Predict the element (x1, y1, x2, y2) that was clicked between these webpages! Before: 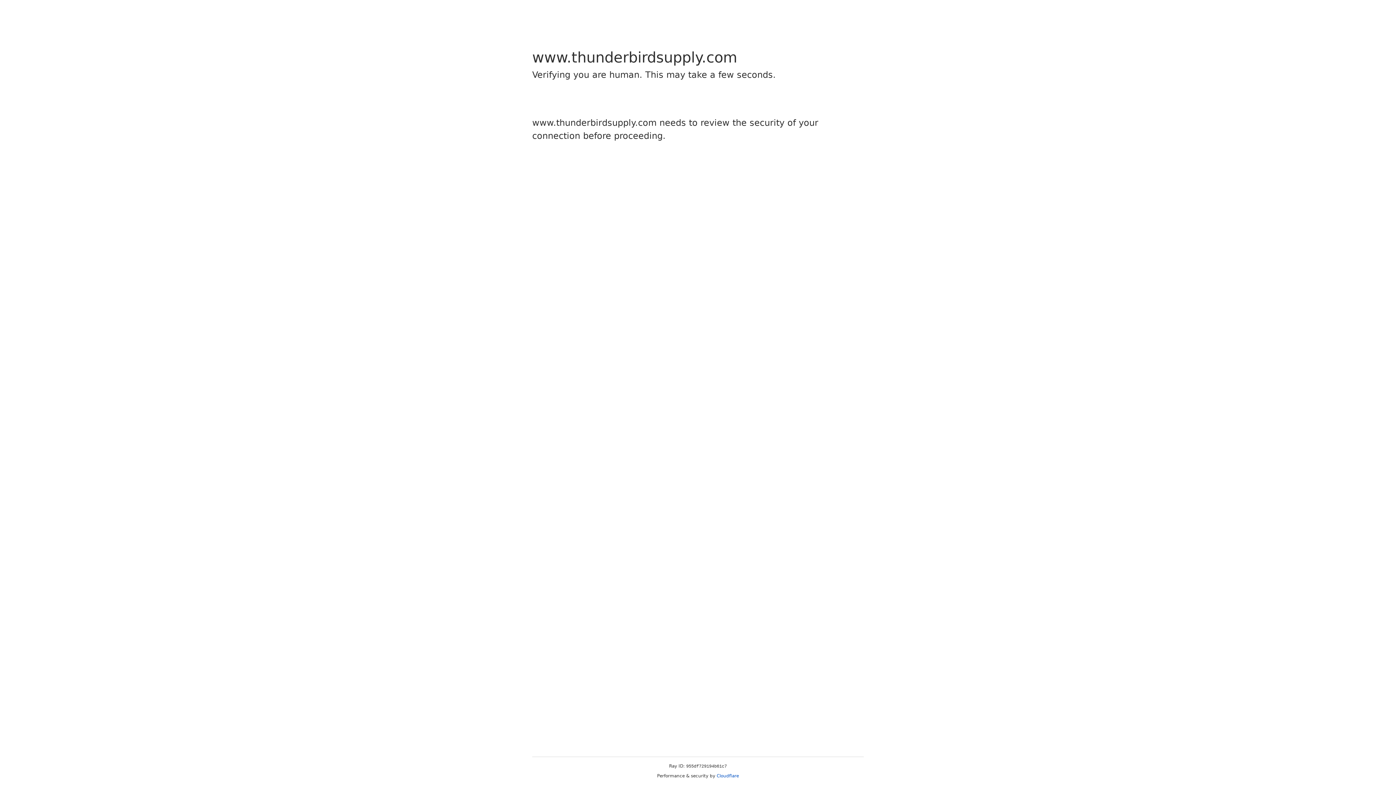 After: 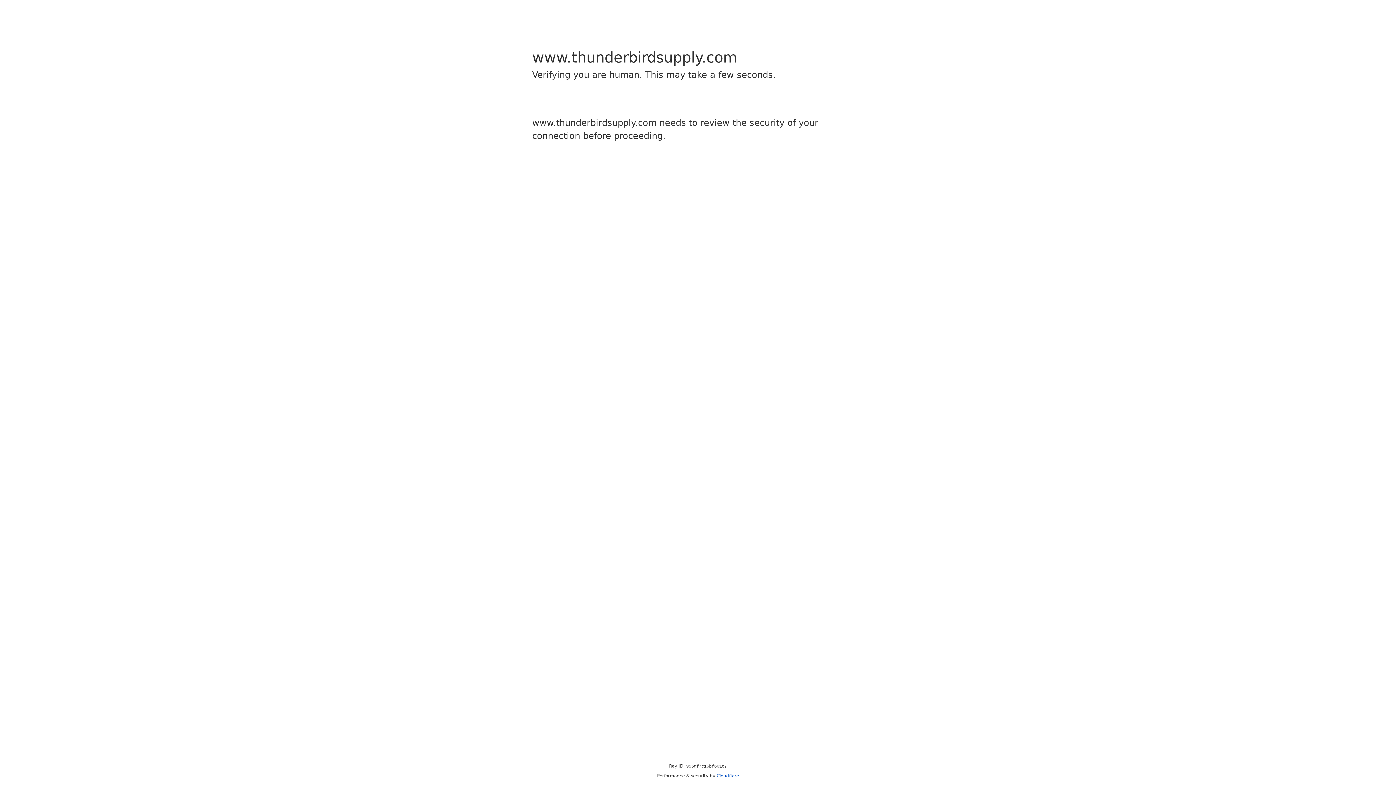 Action: bbox: (716, 773, 739, 778) label: Cloudflare